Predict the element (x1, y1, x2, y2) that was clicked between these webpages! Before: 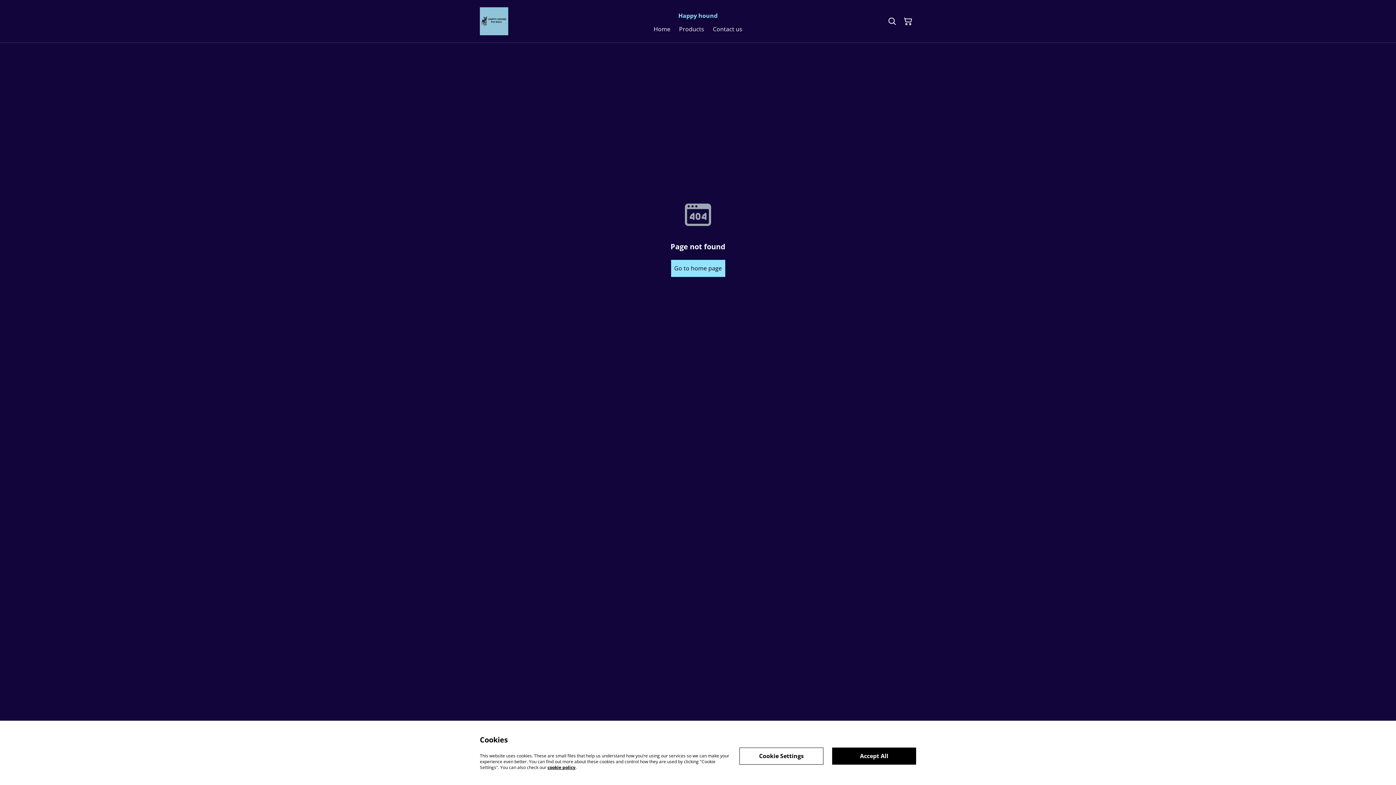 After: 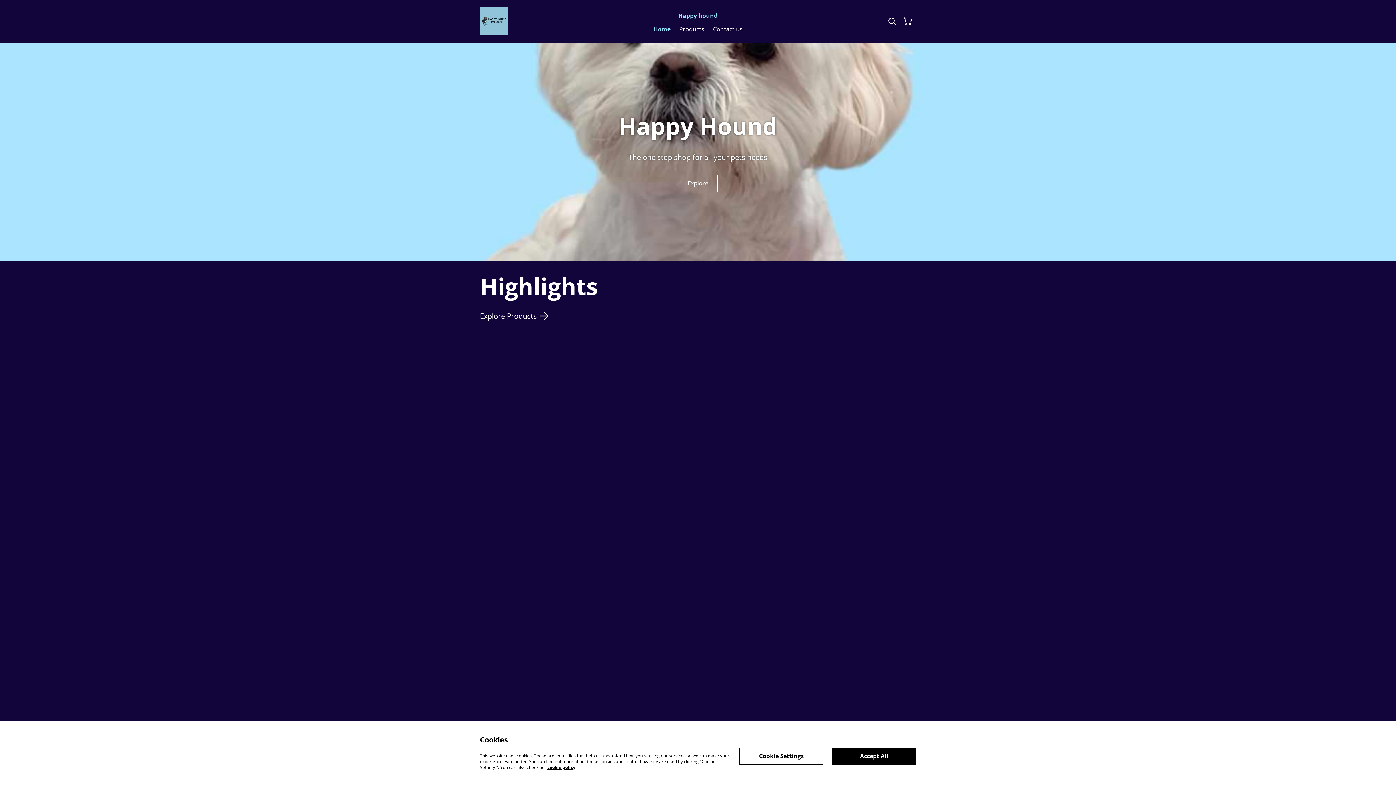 Action: label: Happy hound bbox: (678, 12, 717, 19)